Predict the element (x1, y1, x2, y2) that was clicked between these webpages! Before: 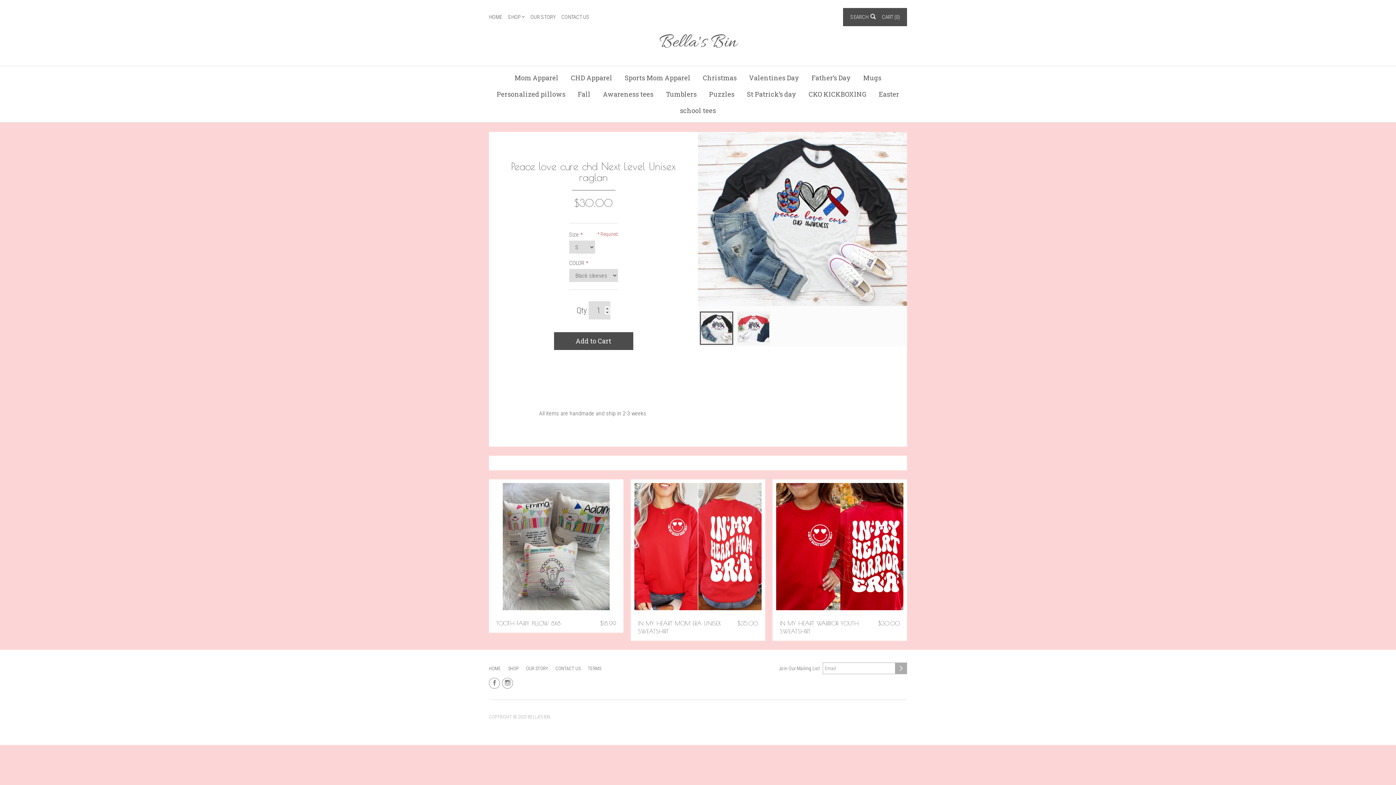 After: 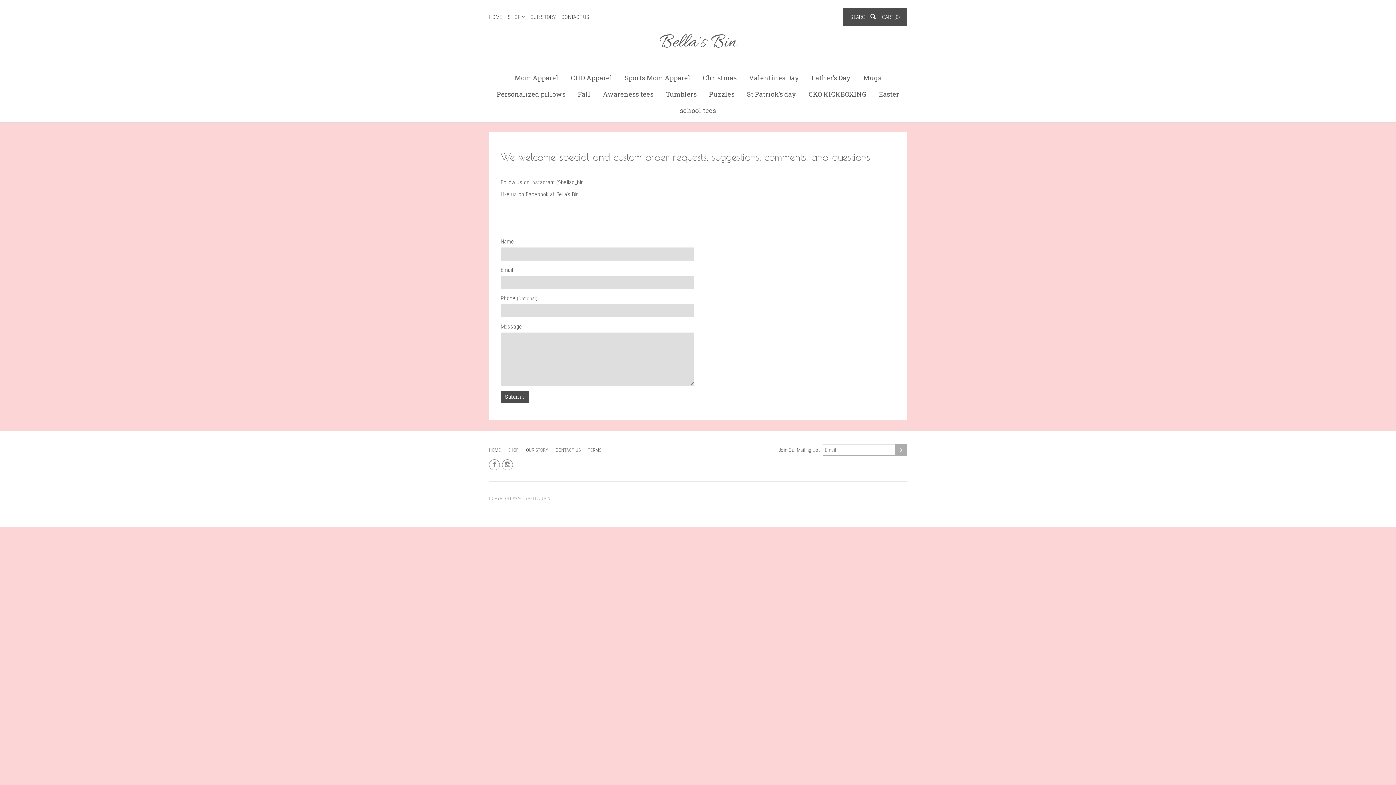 Action: bbox: (552, 666, 584, 671) label: CONTACT US